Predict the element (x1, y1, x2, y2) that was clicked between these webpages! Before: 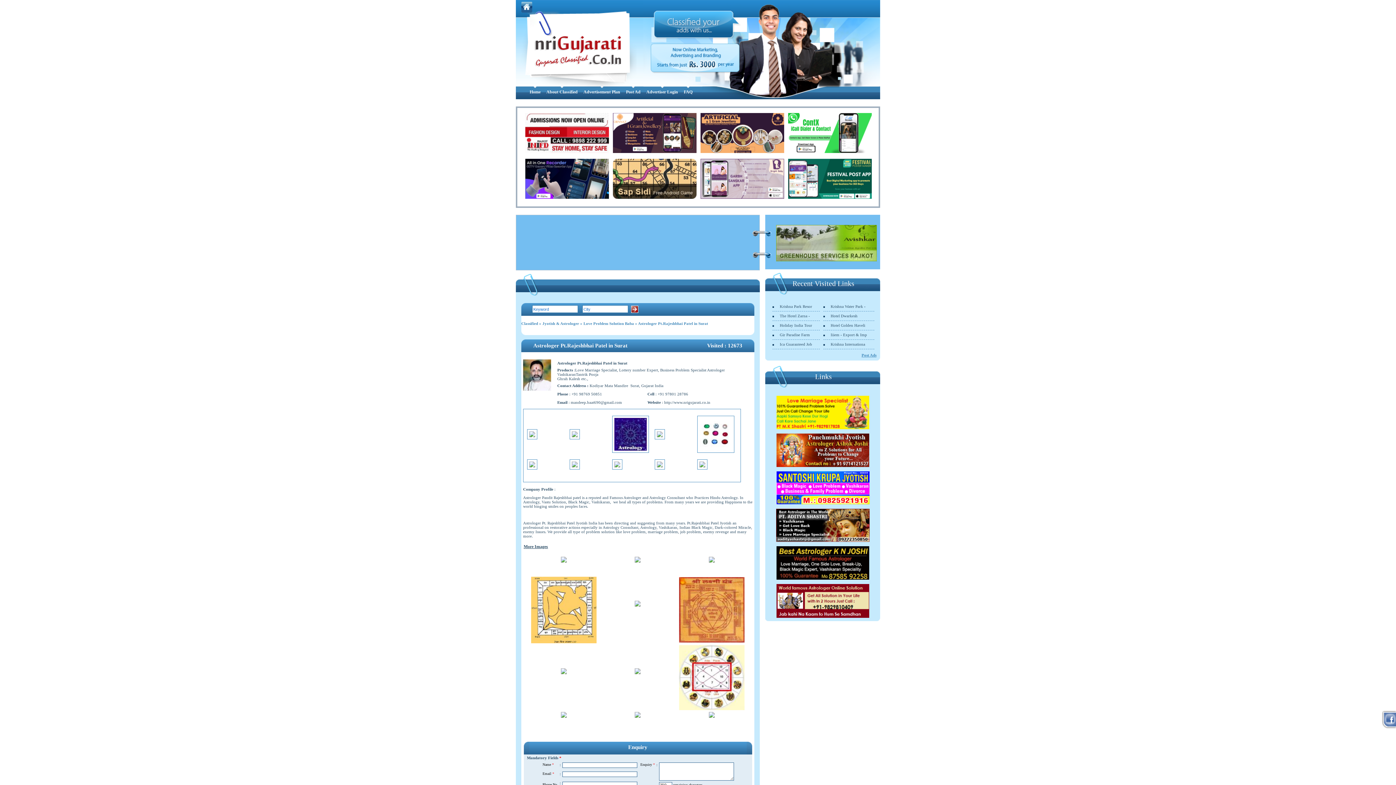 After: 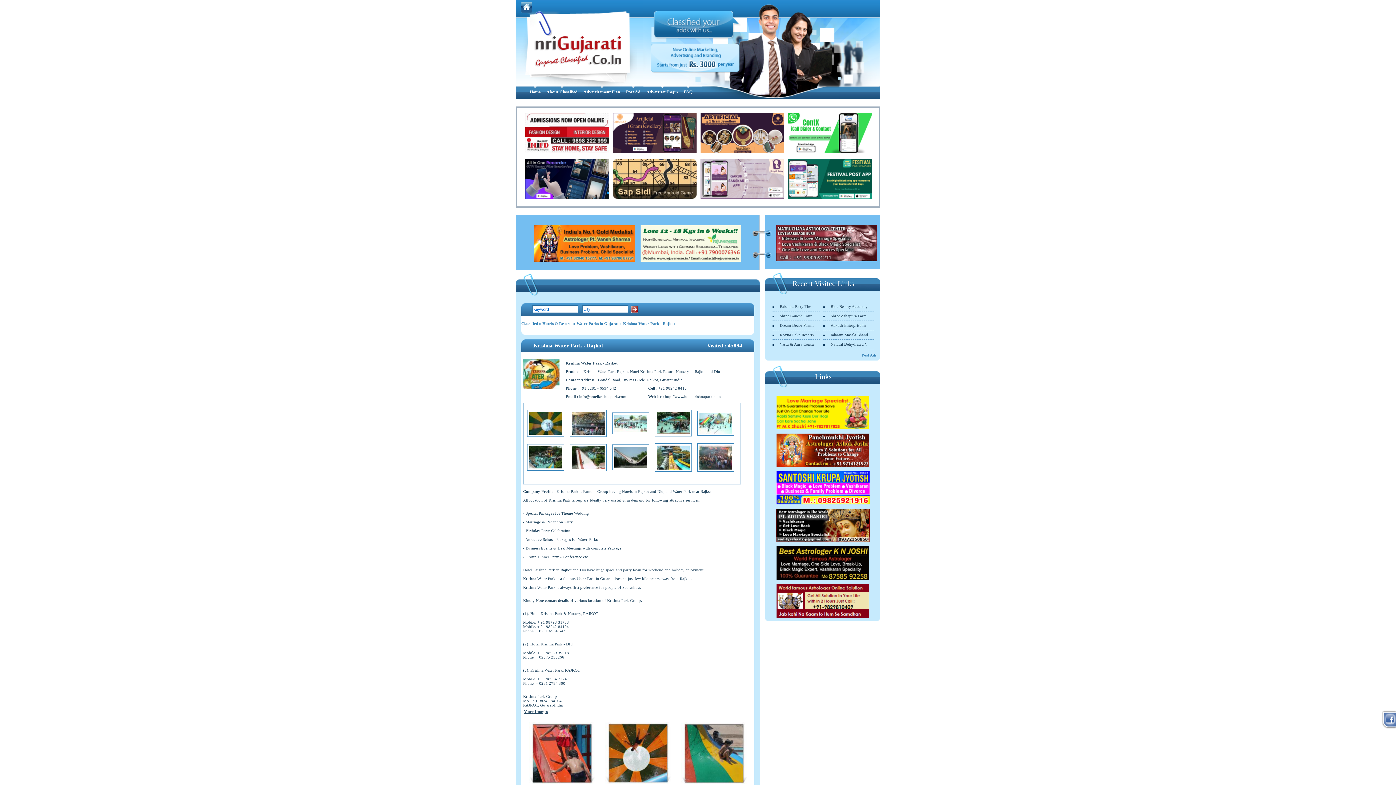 Action: label: Krishna Water Park - bbox: (823, 302, 874, 311)